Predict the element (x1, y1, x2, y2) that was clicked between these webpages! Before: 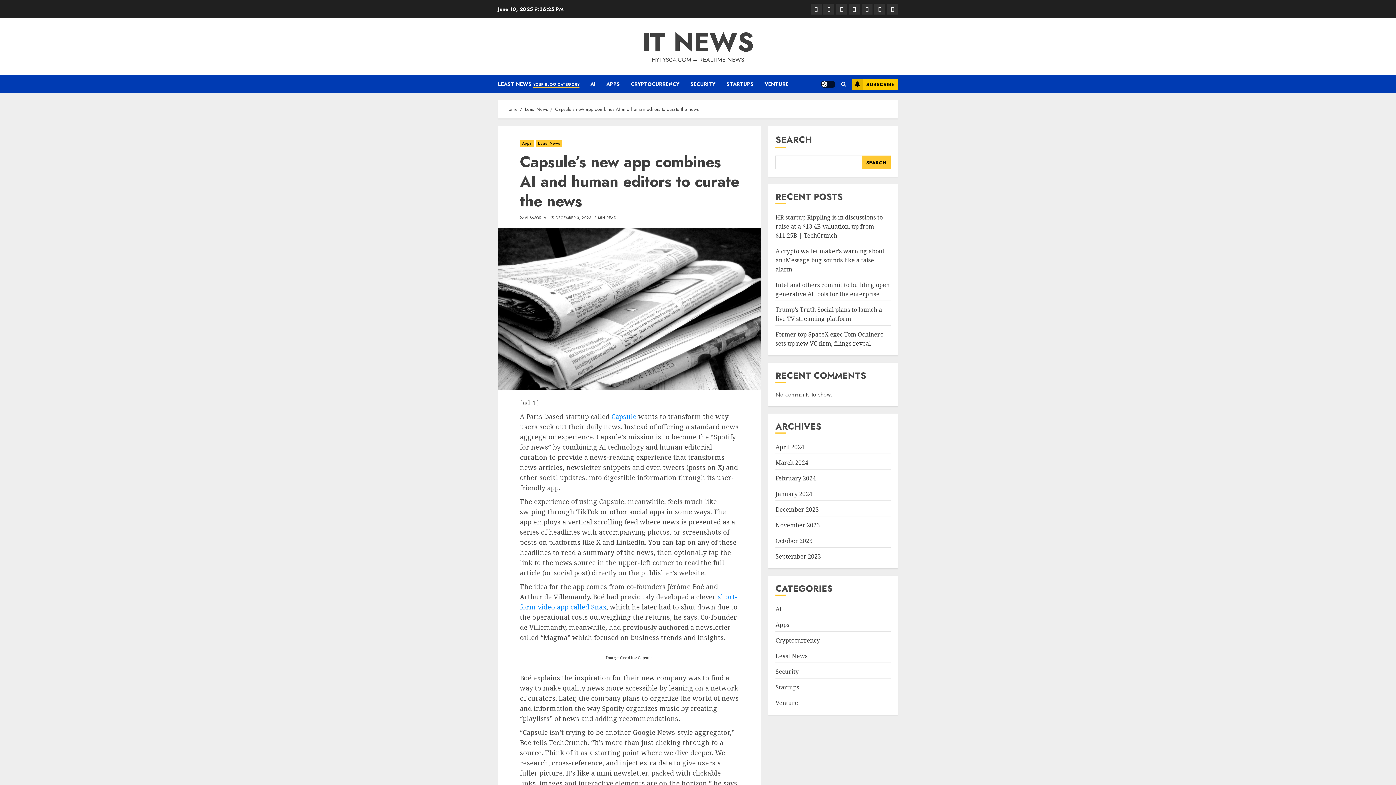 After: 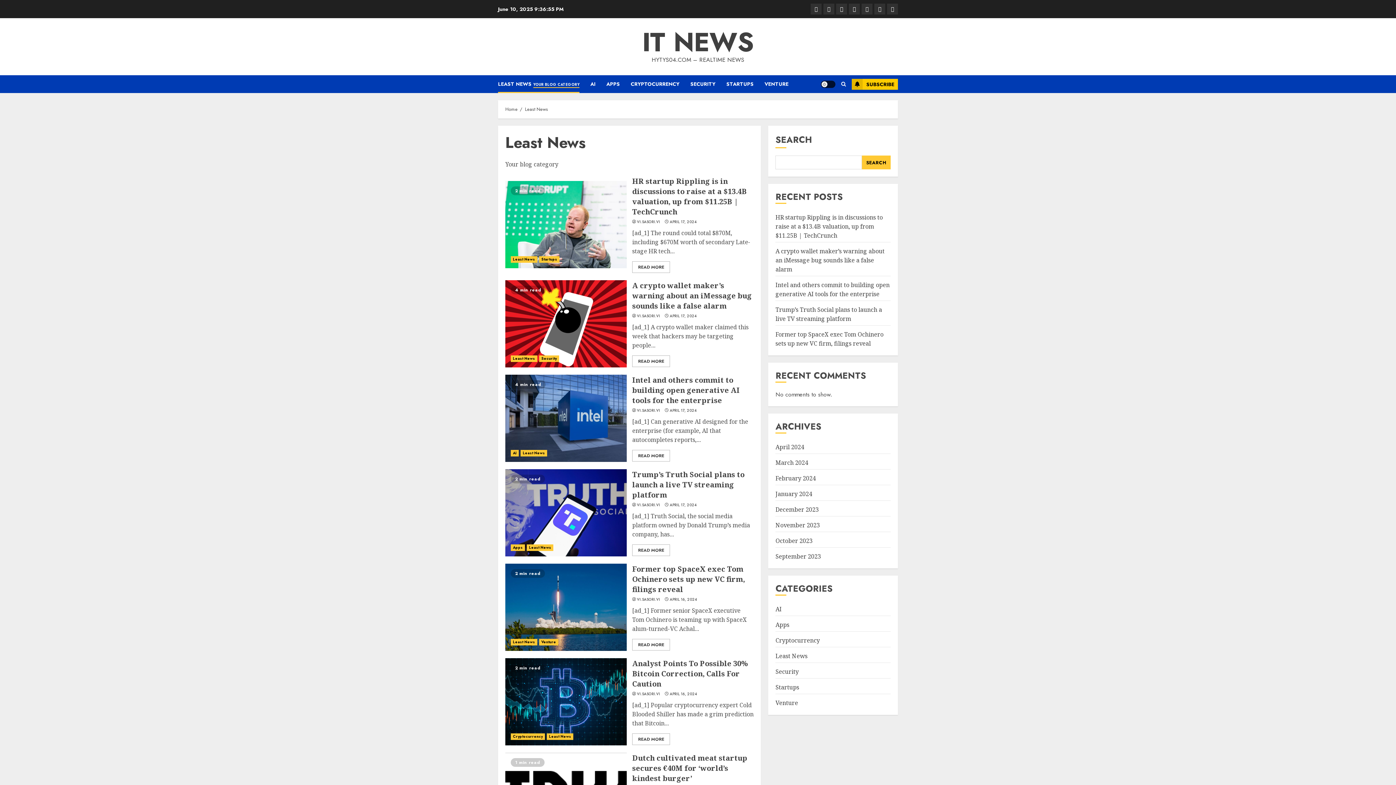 Action: bbox: (810, 3, 821, 14) label: Least News